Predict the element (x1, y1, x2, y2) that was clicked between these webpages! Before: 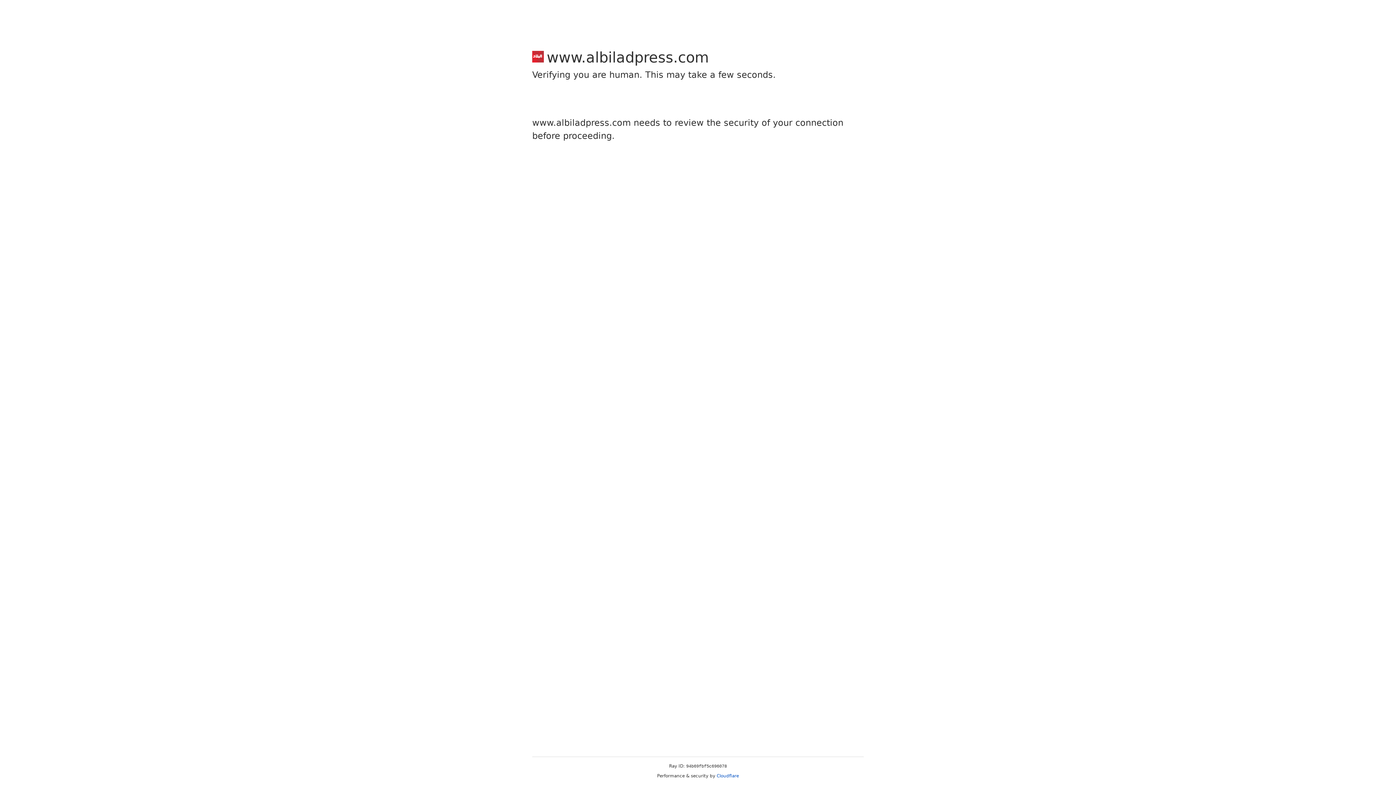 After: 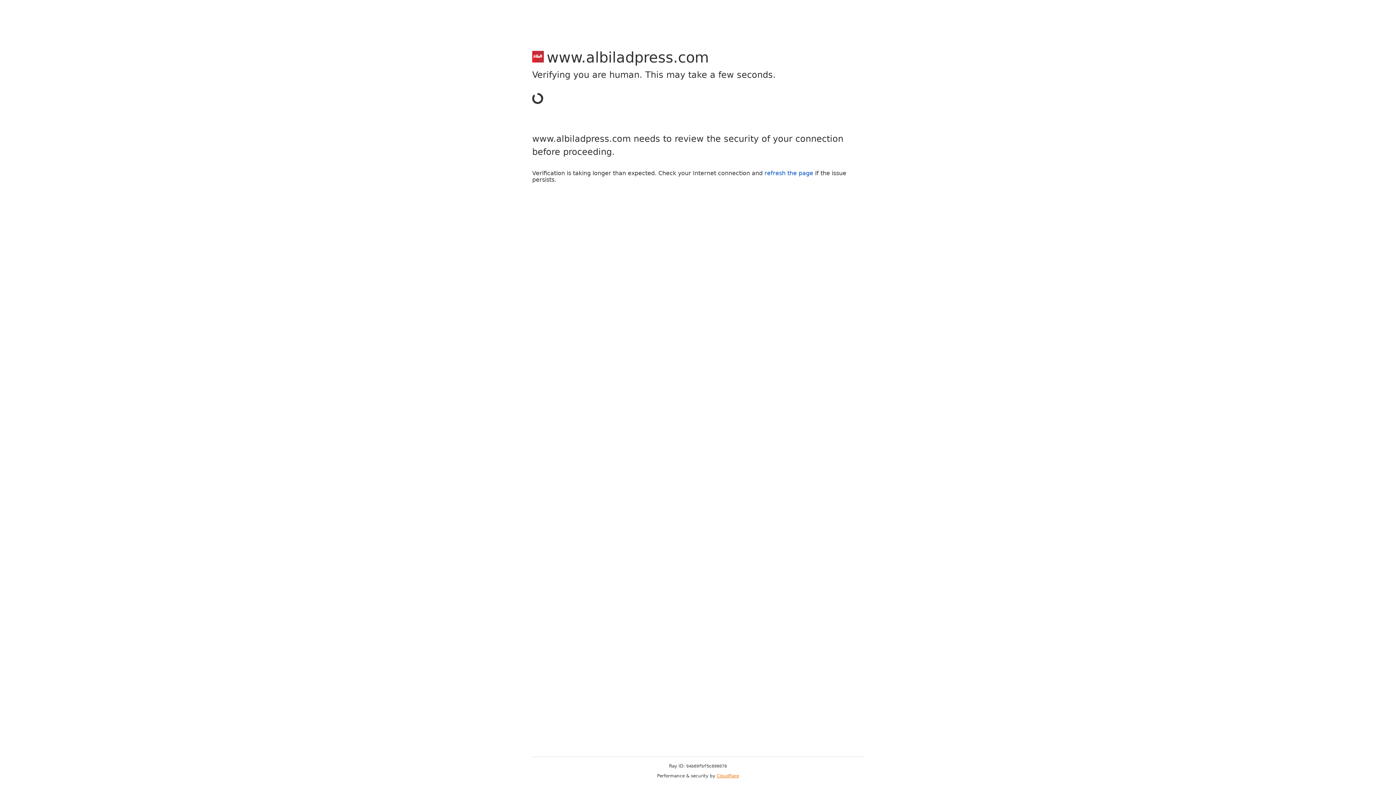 Action: bbox: (716, 773, 739, 778) label: Cloudflare